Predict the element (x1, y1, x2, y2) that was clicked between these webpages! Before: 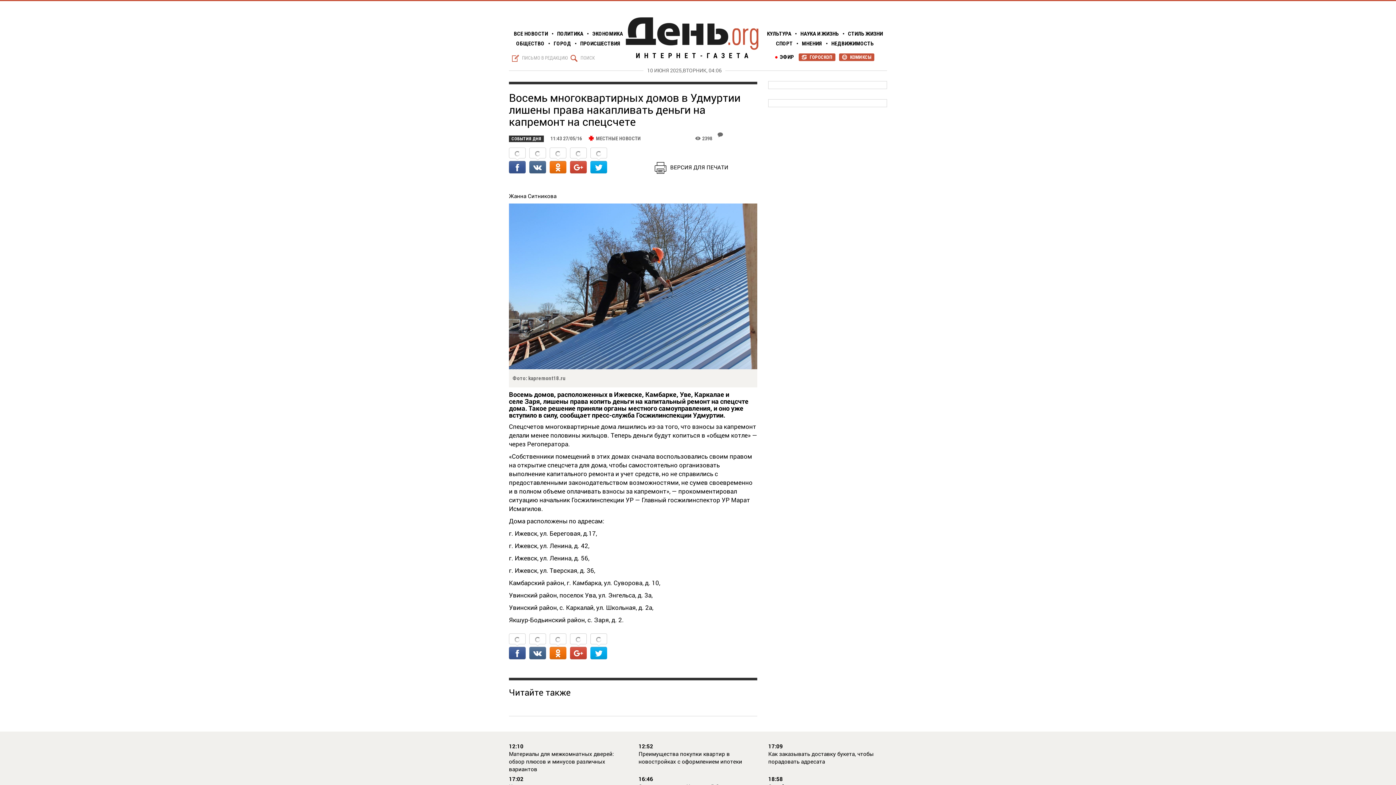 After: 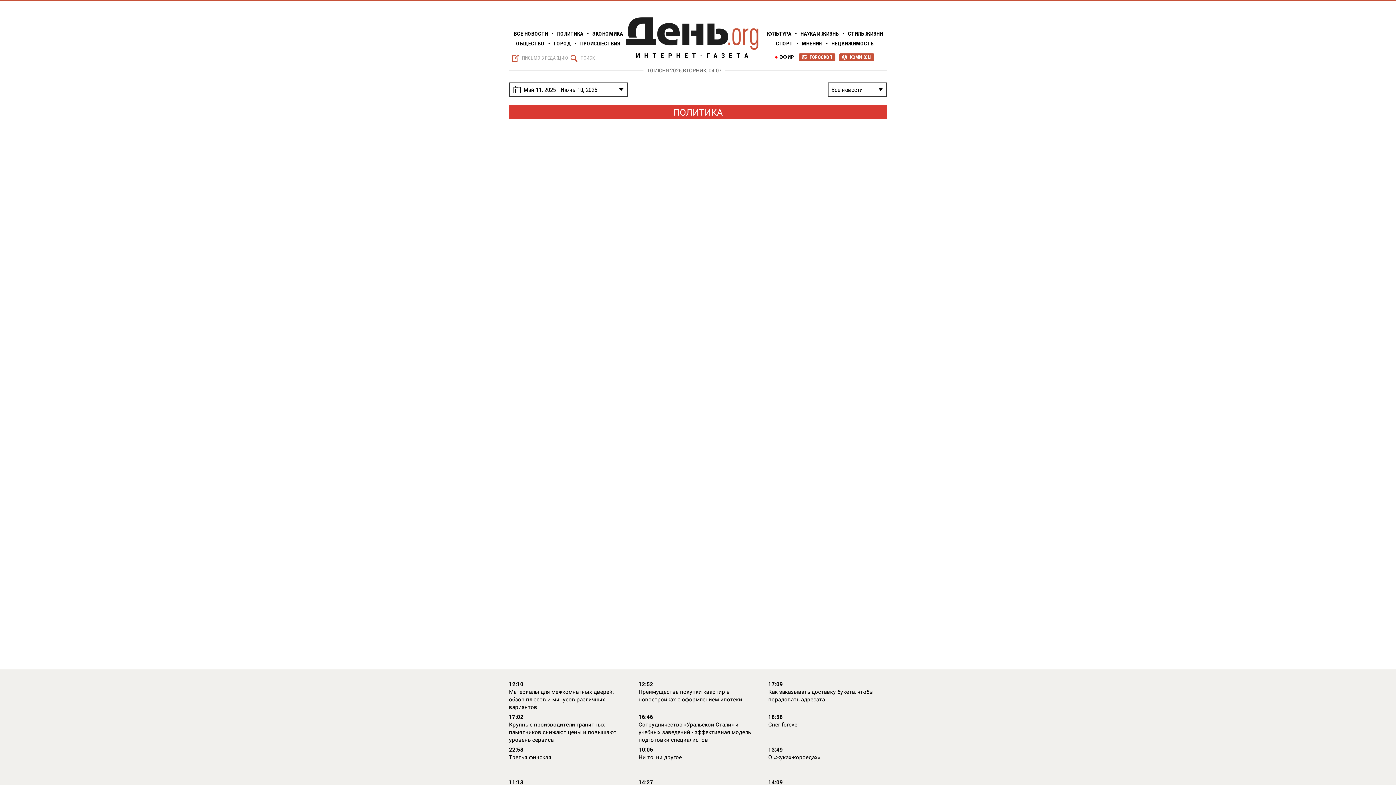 Action: bbox: (554, 30, 585, 37) label: ПОЛИТИКА